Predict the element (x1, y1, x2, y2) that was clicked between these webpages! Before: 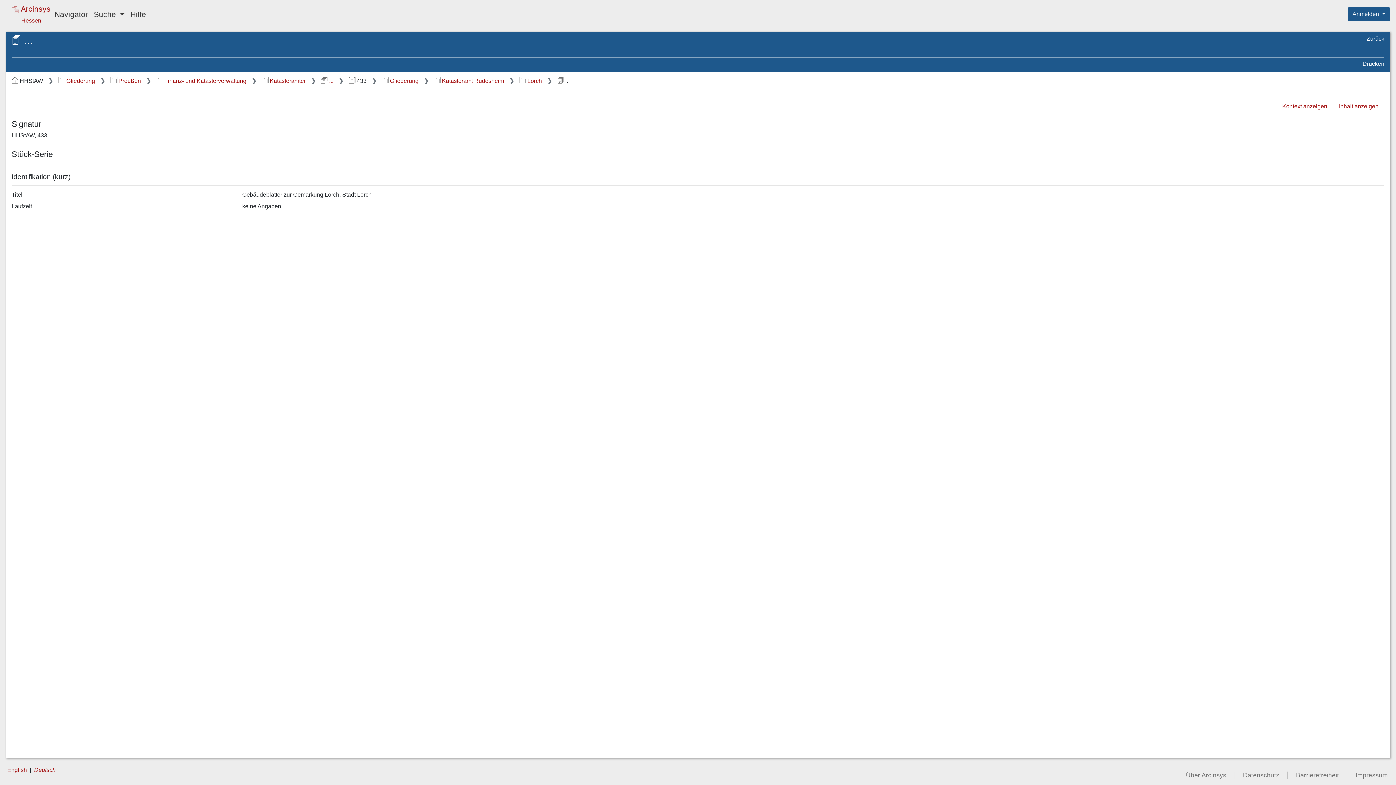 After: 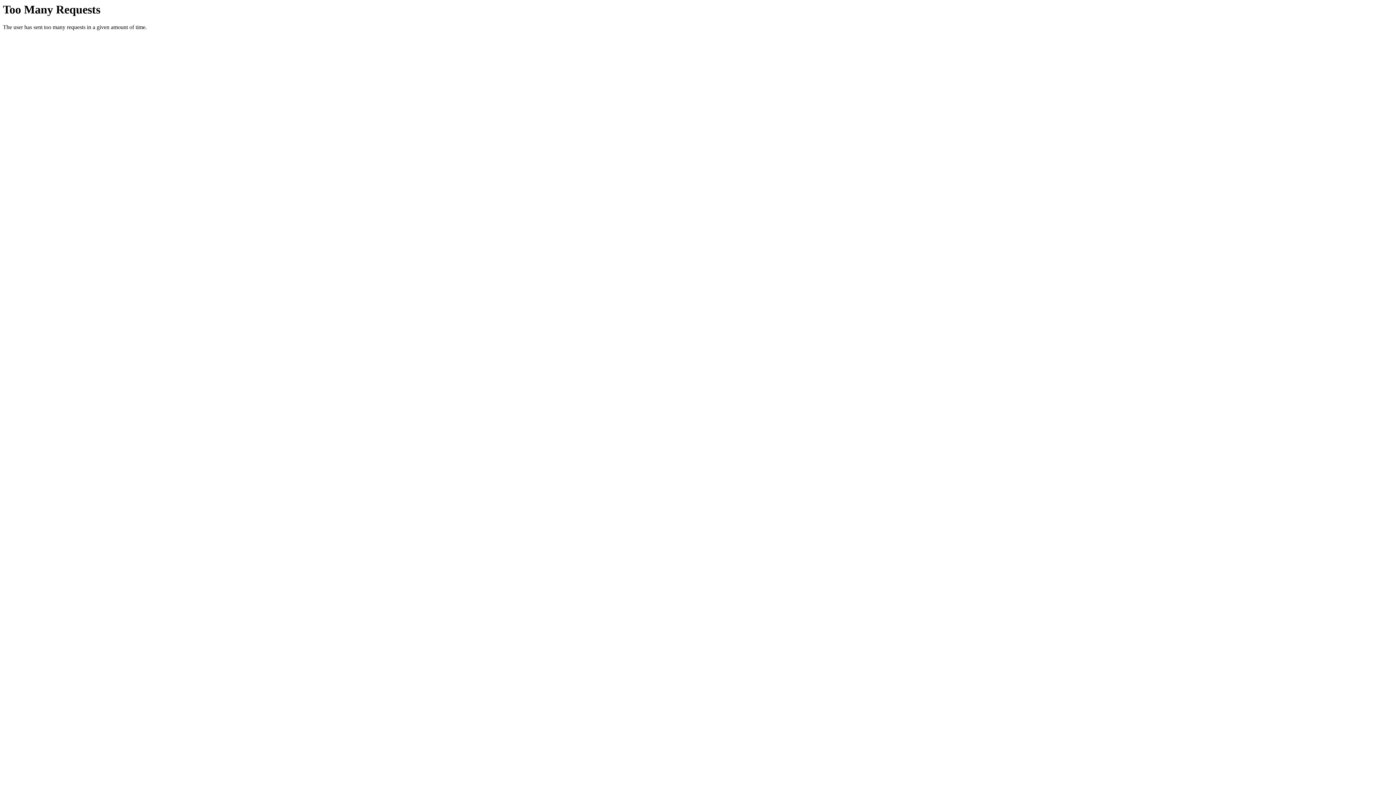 Action: bbox: (1288, 772, 1347, 779) label: Barrierefreiheit